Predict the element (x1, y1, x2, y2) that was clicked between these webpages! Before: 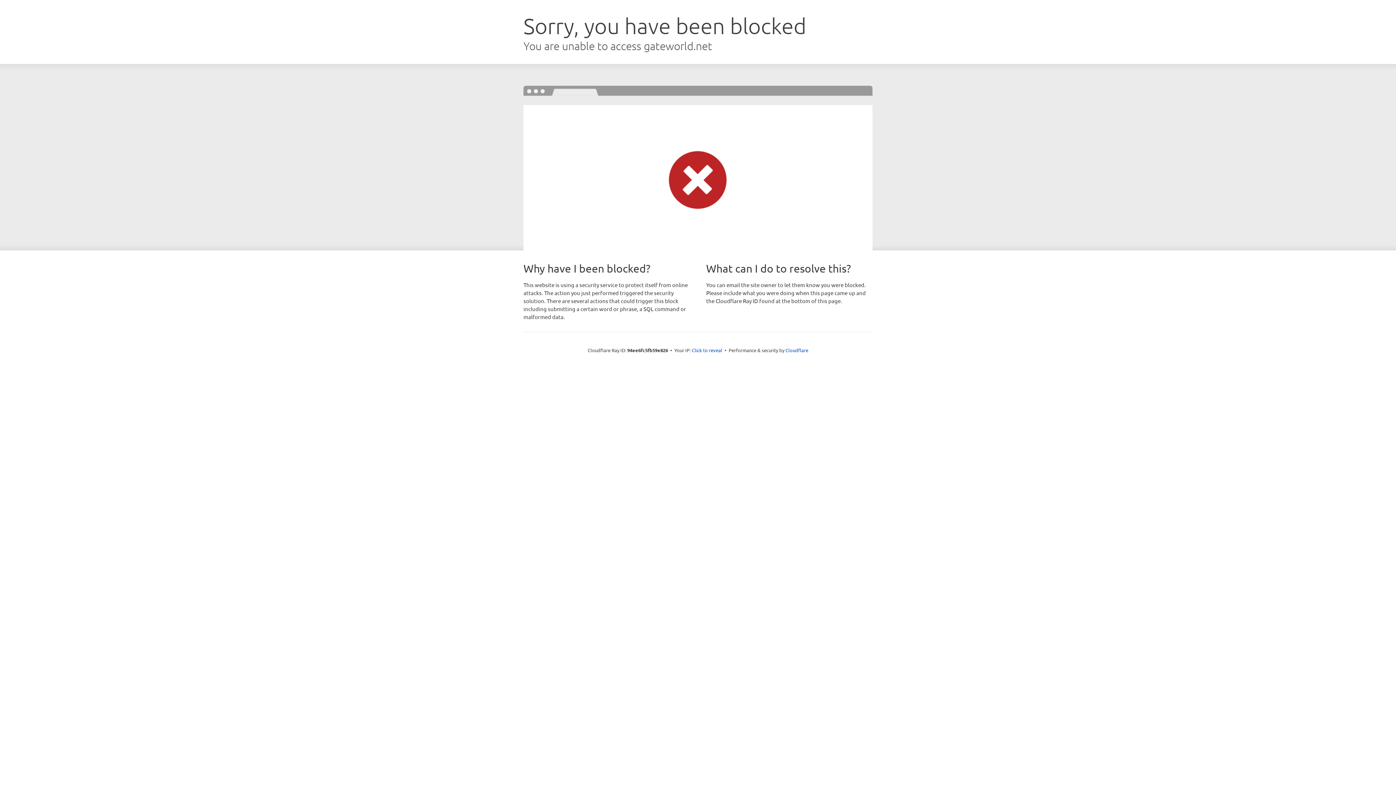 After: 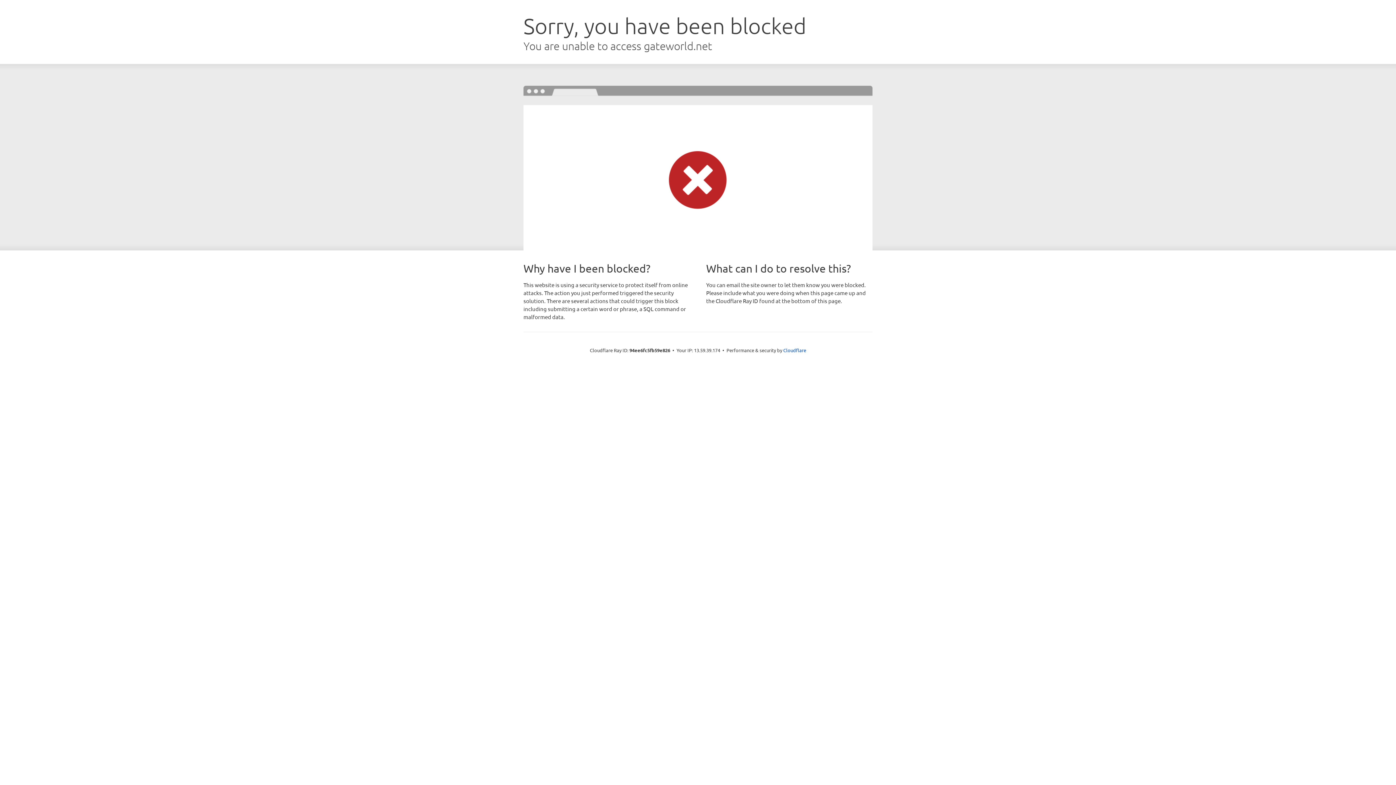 Action: label: Click to reveal bbox: (692, 346, 722, 353)